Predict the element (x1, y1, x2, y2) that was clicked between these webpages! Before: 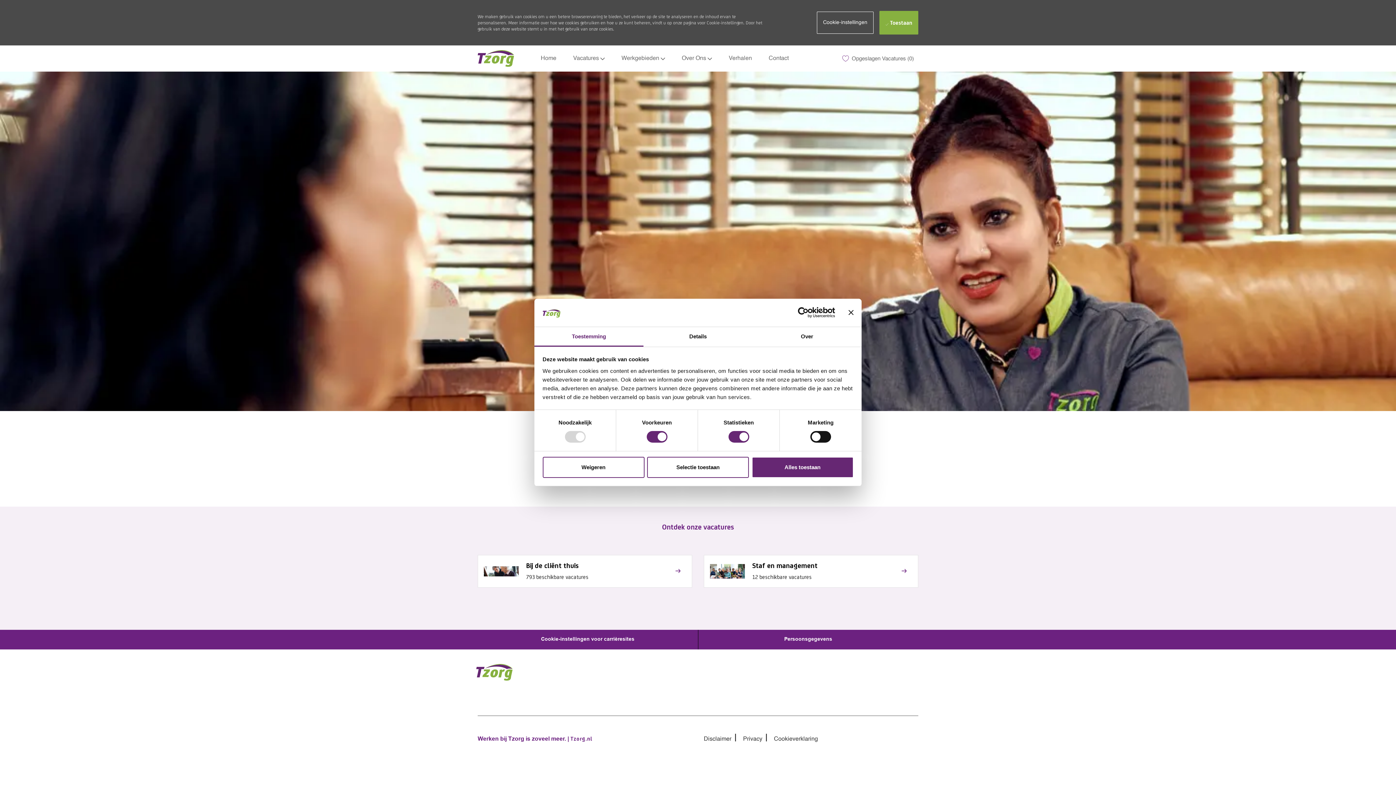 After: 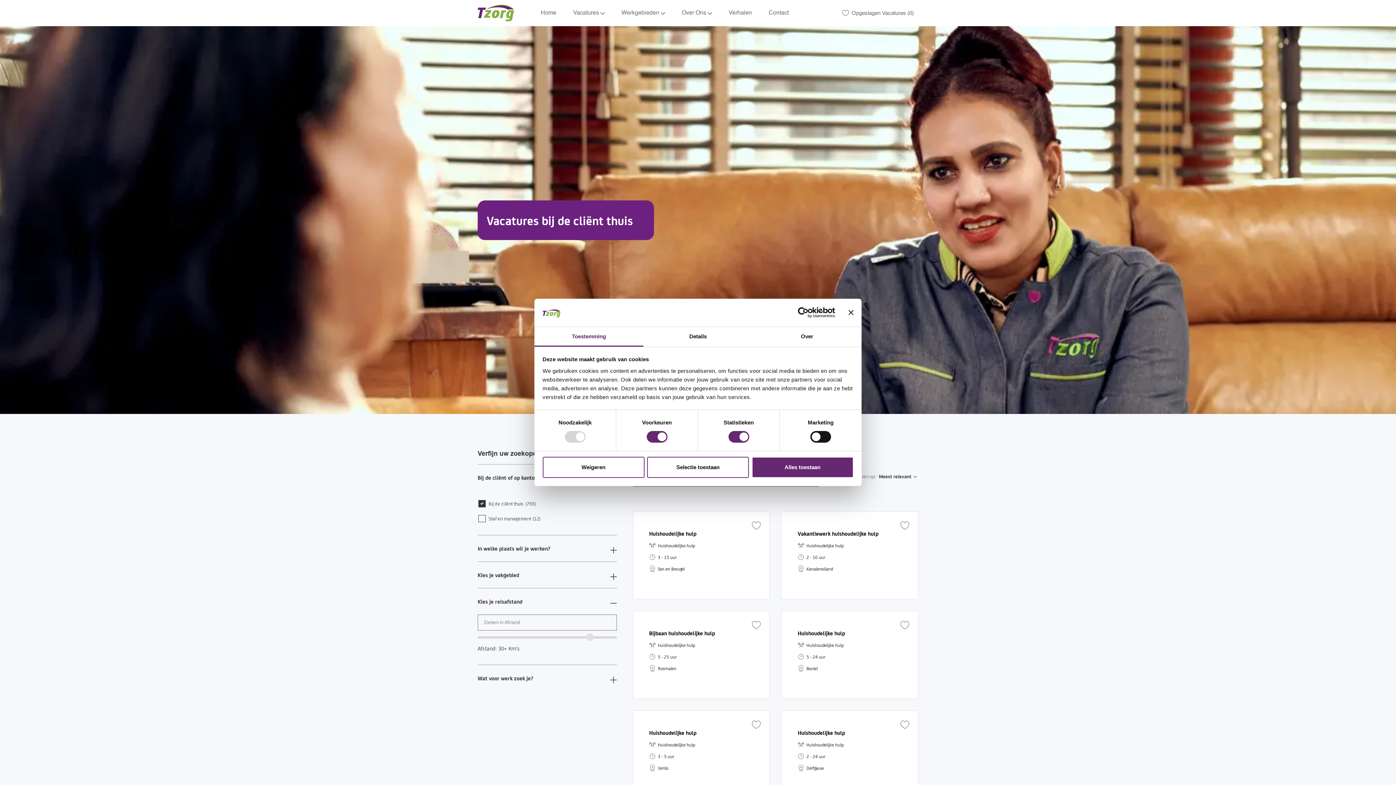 Action: bbox: (477, 555, 692, 587) label: Bij de cliënt thuis 793 beschikbare vacatures